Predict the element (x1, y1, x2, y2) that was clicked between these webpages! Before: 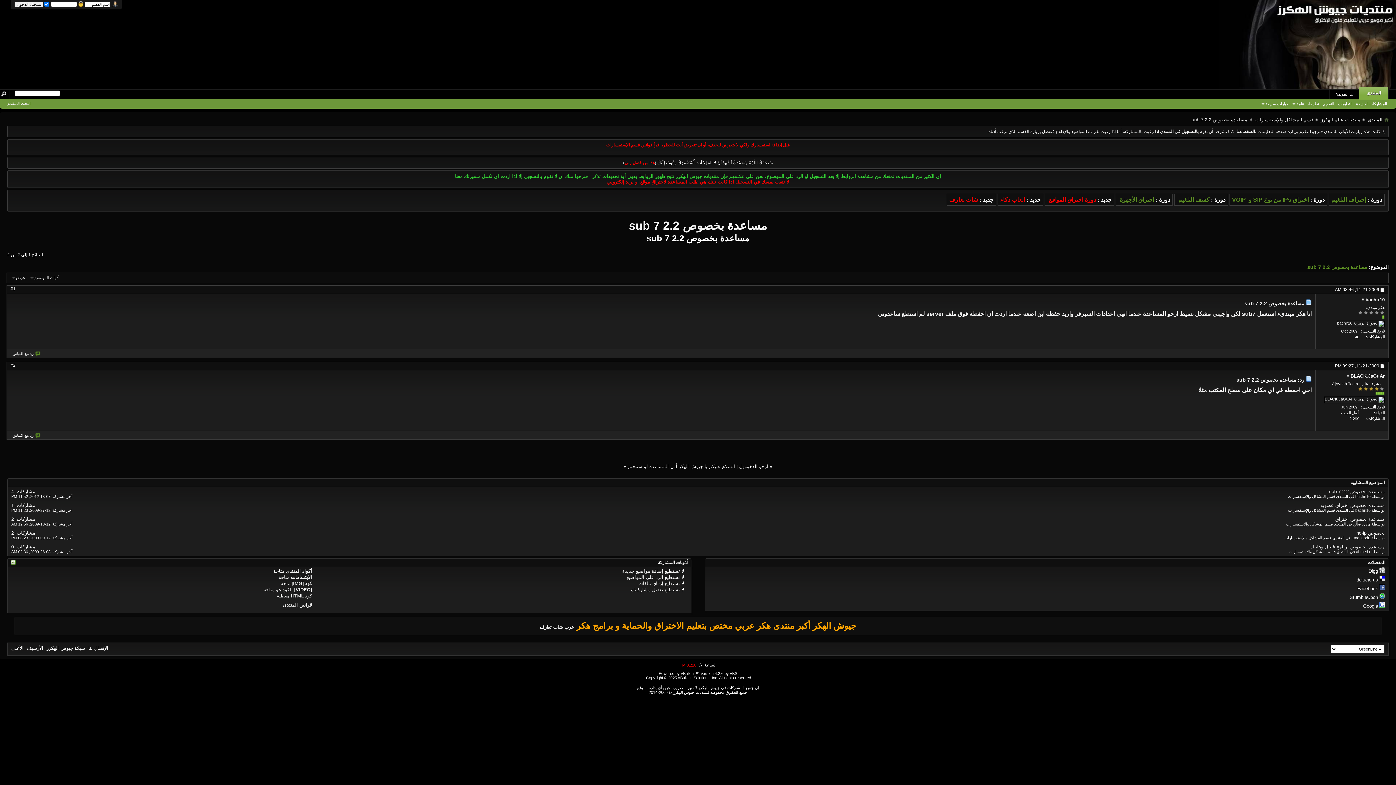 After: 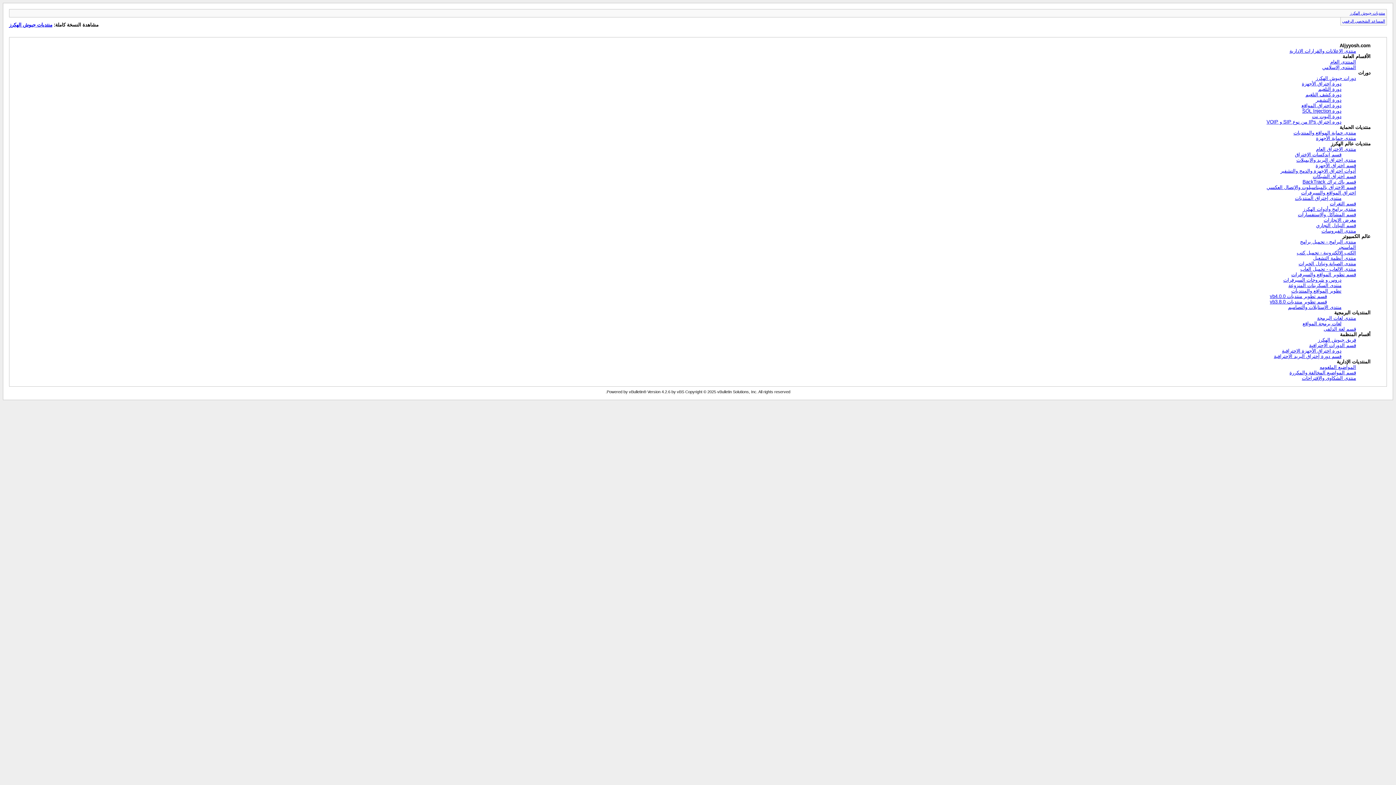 Action: bbox: (26, 645, 43, 651) label: الأرشيف